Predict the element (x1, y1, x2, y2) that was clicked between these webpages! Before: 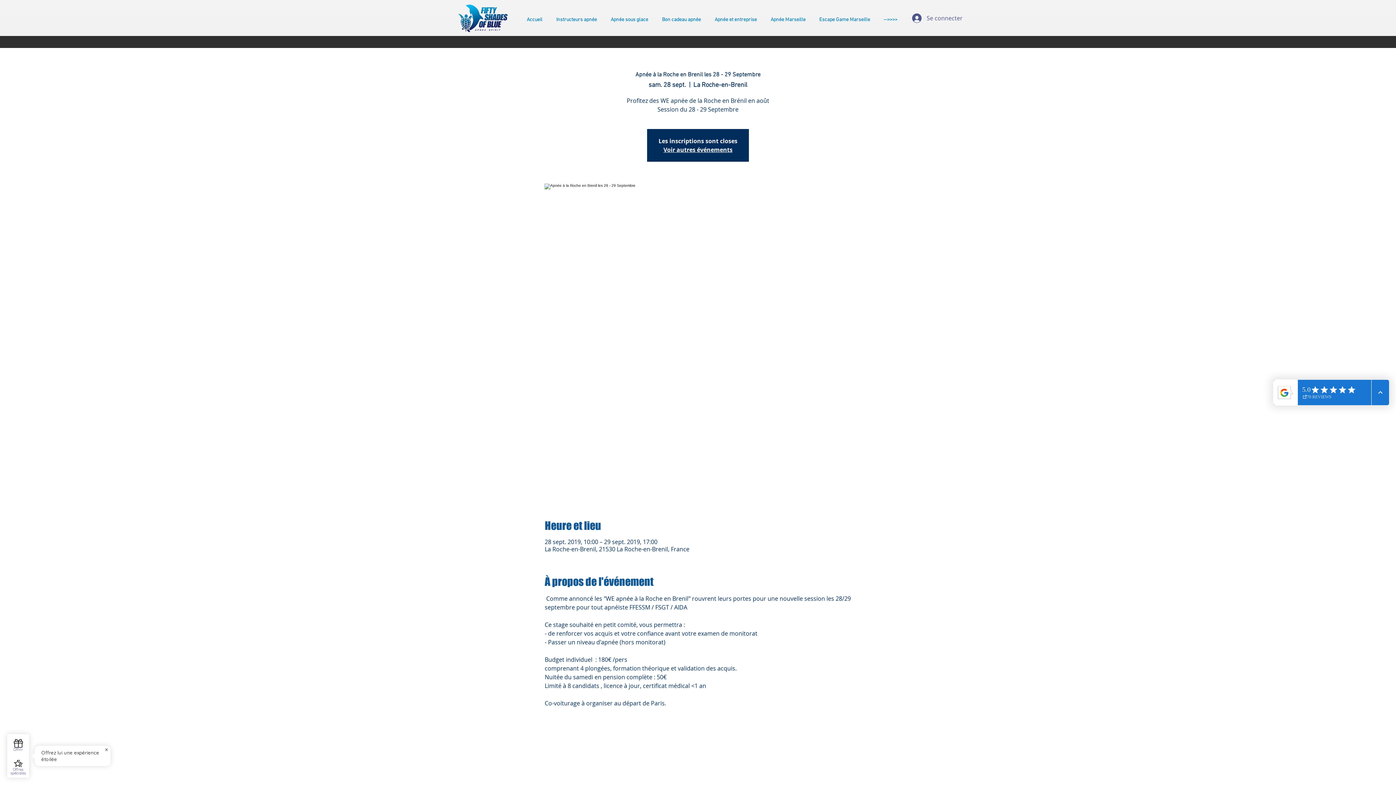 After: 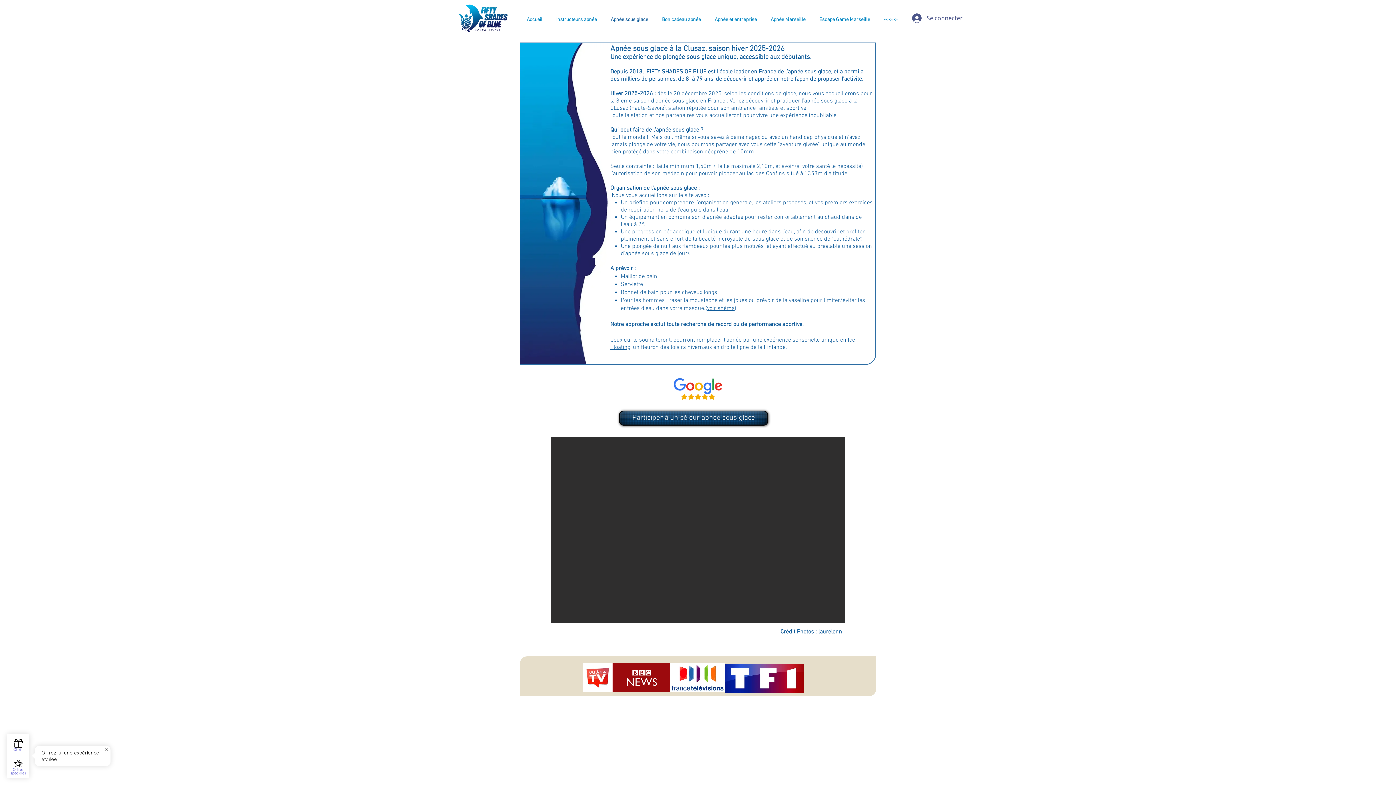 Action: label: Apnée sous glace bbox: (604, 3, 655, 36)